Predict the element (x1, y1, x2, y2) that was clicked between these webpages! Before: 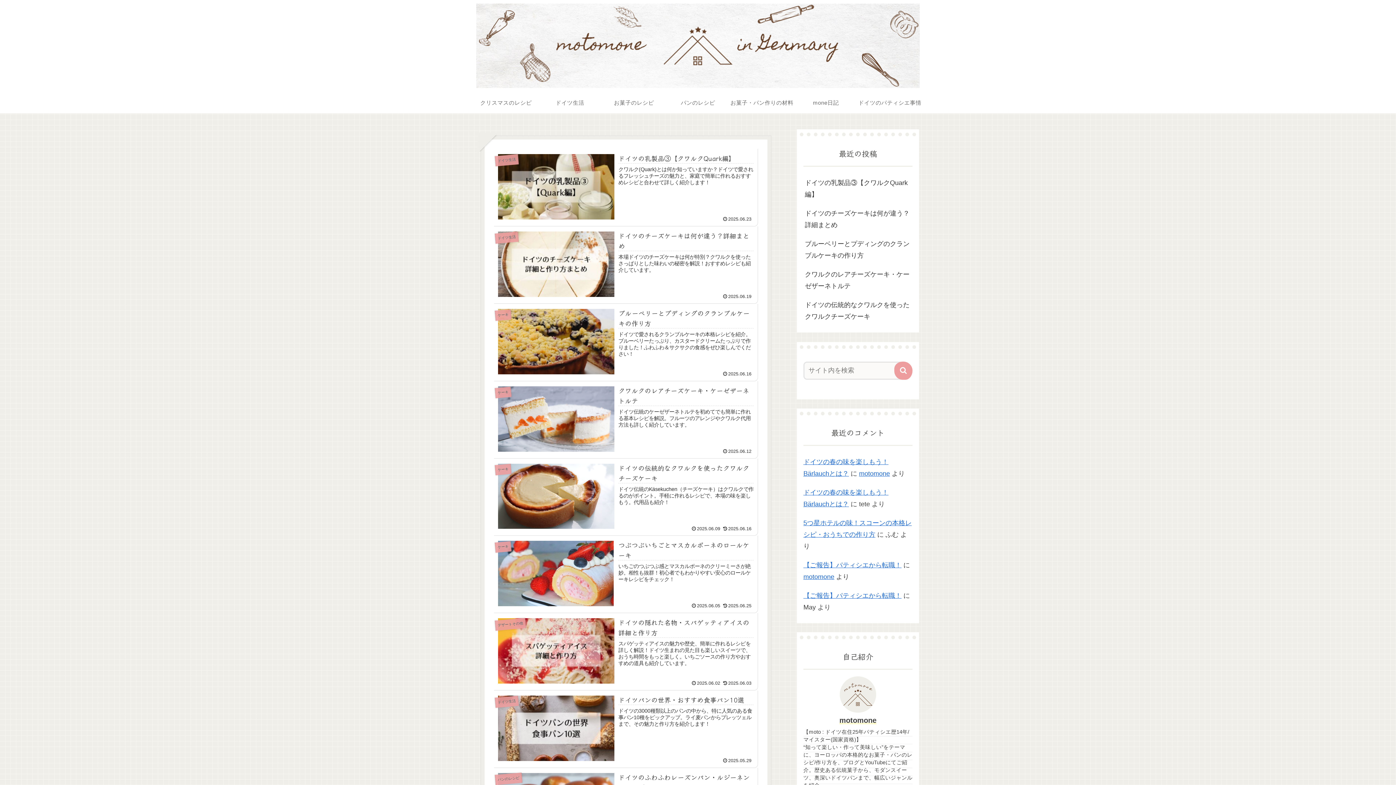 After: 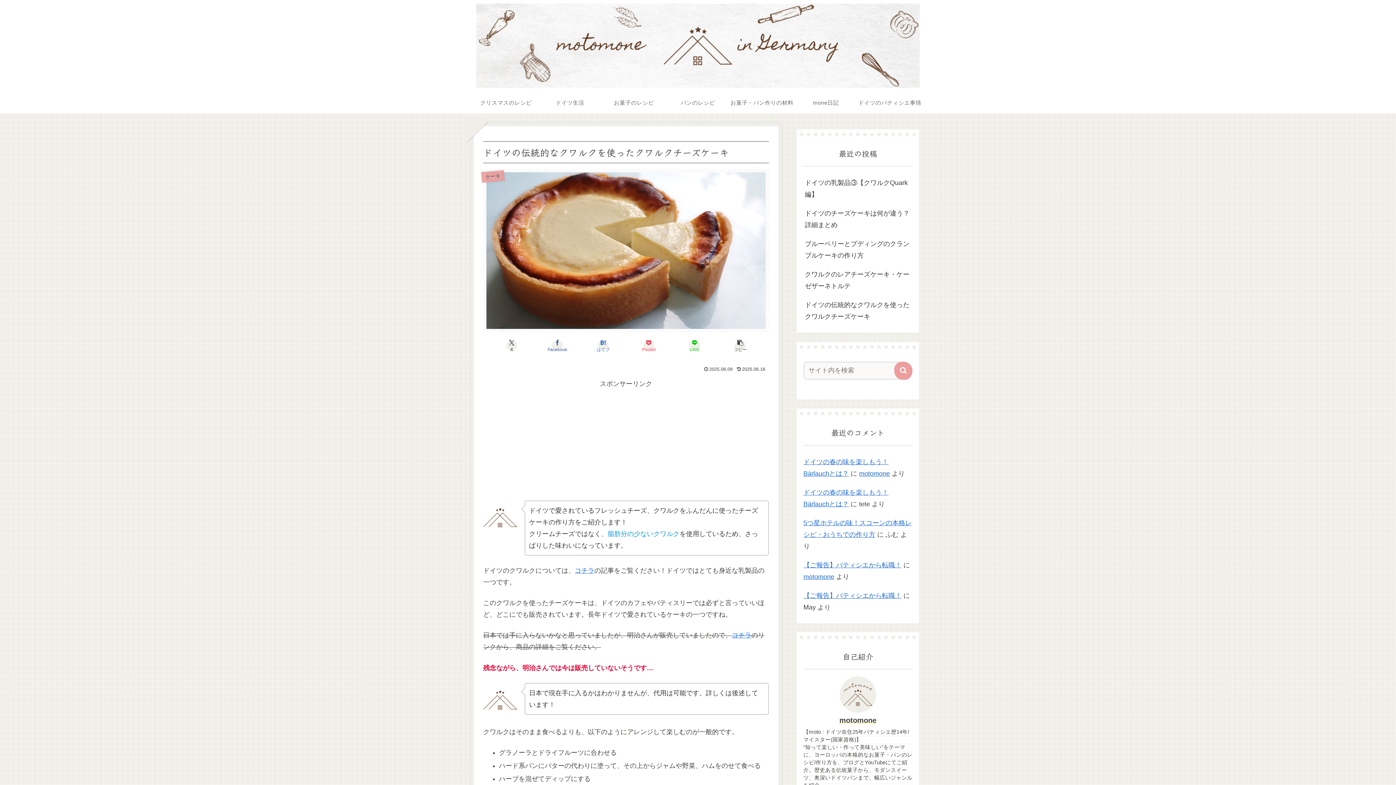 Action: label: ドイツの伝統的なクワルクを使ったクワルクチーズケーキ bbox: (803, 295, 912, 326)